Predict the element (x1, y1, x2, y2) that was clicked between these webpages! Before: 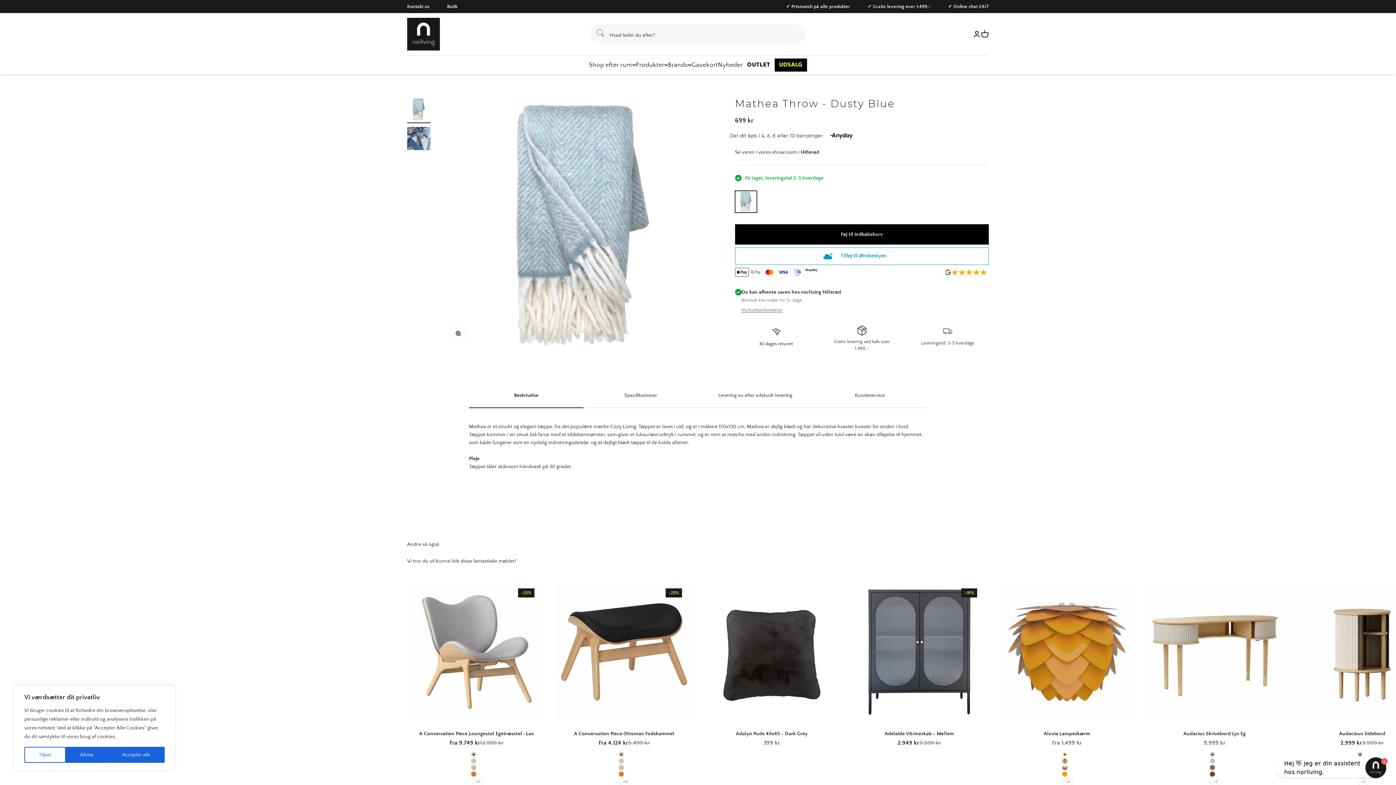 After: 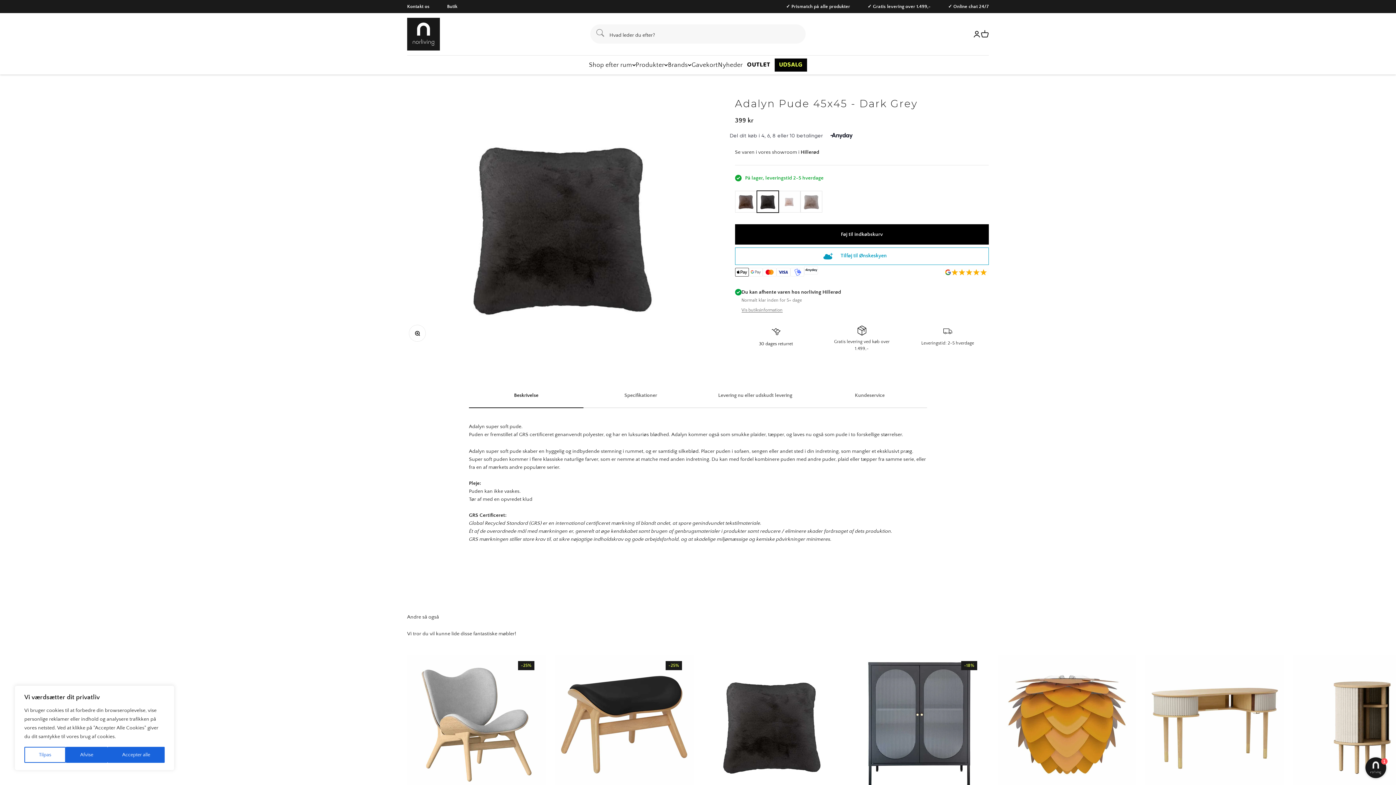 Action: bbox: (702, 582, 841, 721)